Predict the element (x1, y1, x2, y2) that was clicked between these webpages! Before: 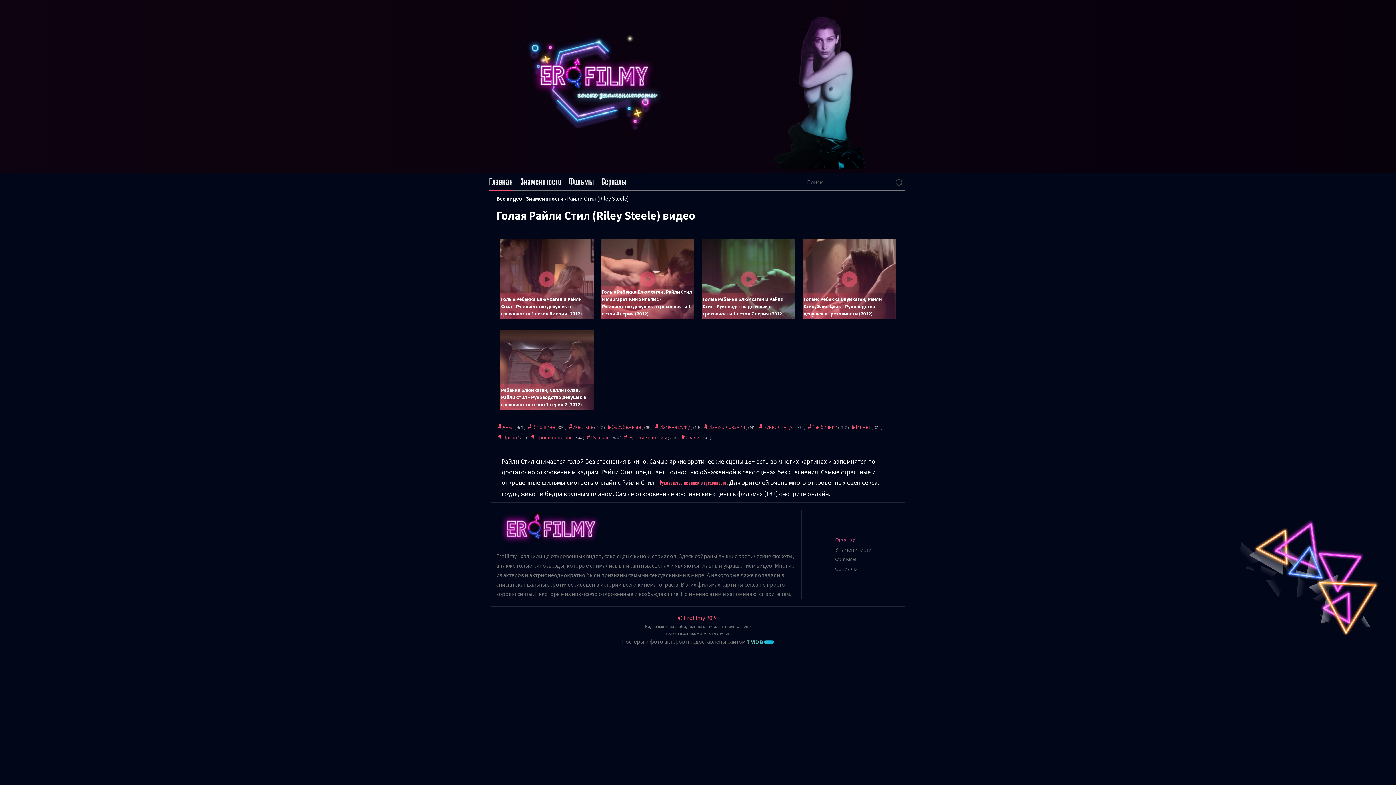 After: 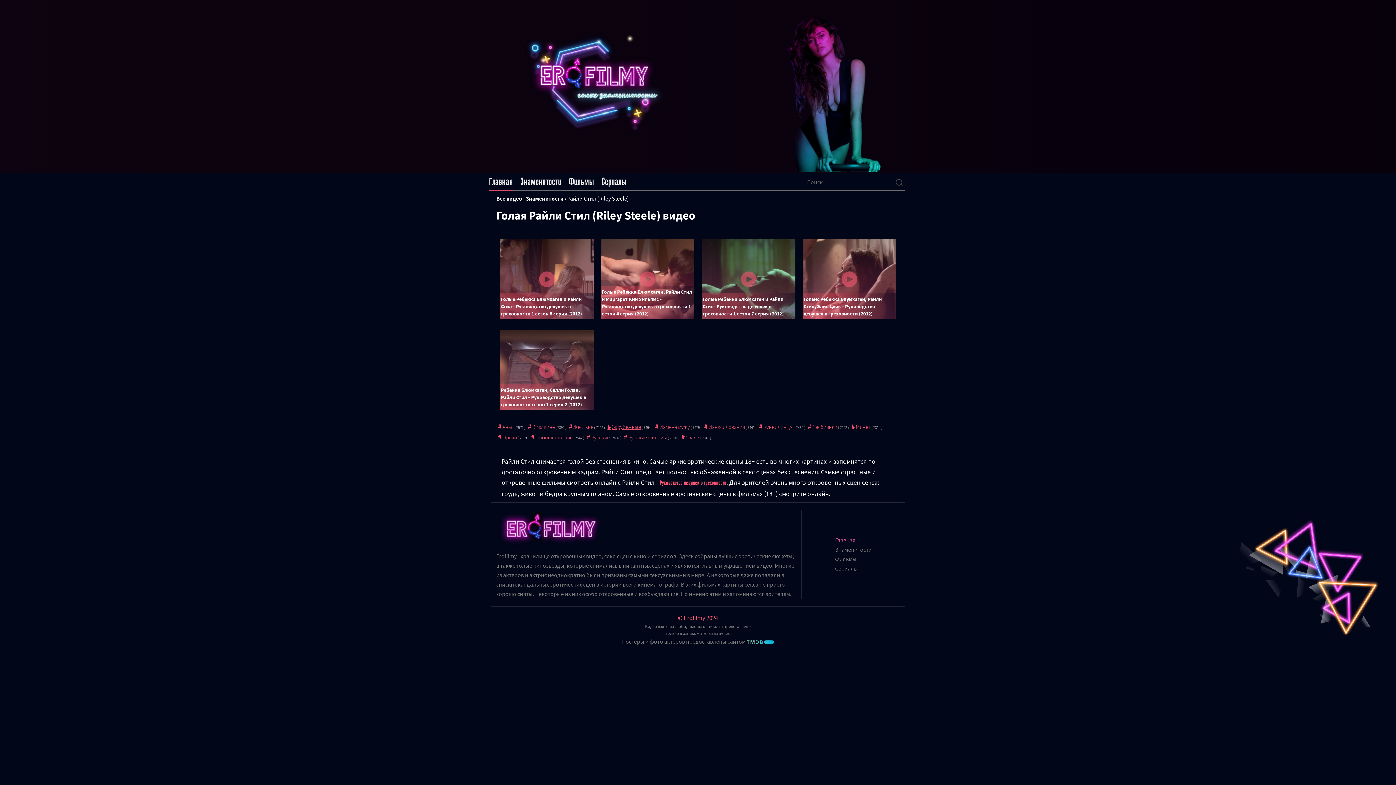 Action: bbox: (605, 423, 641, 430) label: Зарубежные